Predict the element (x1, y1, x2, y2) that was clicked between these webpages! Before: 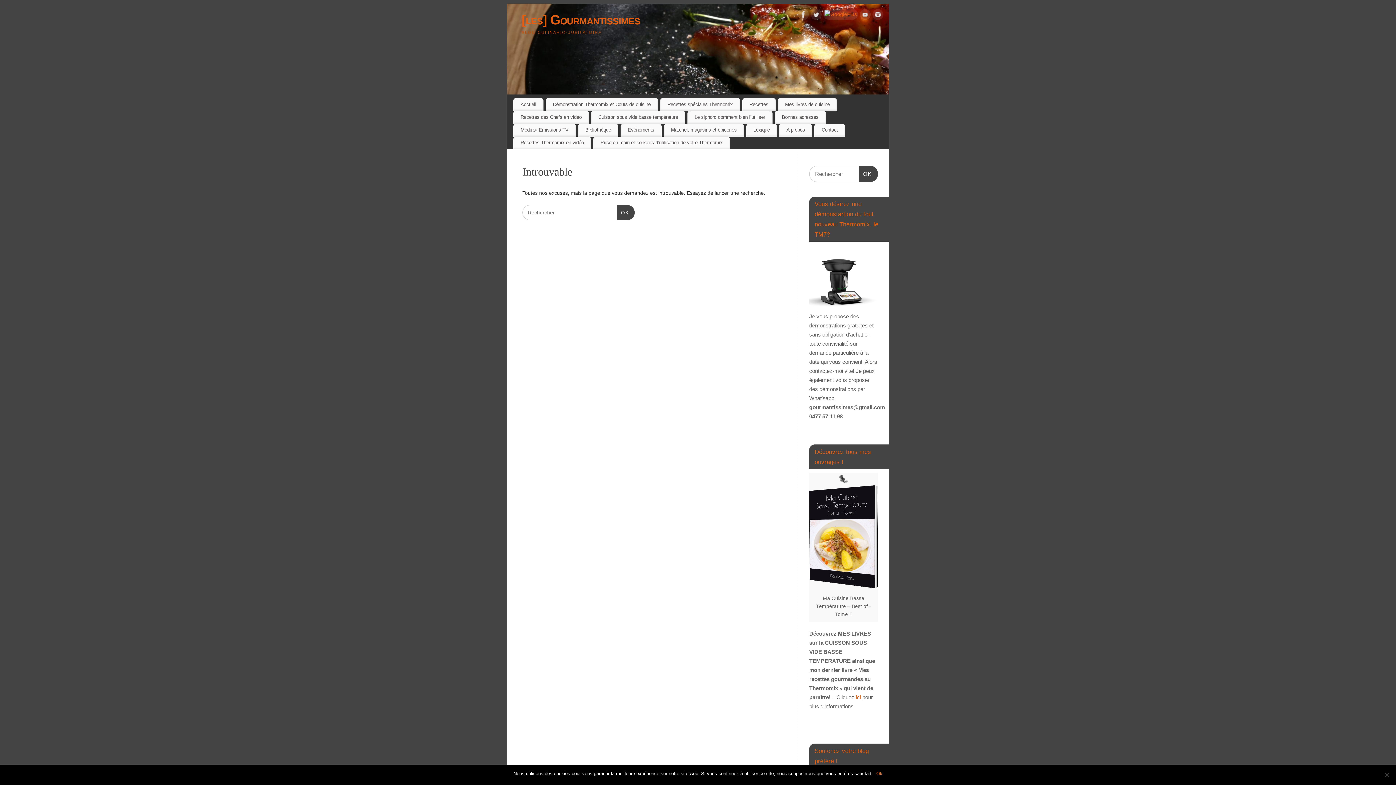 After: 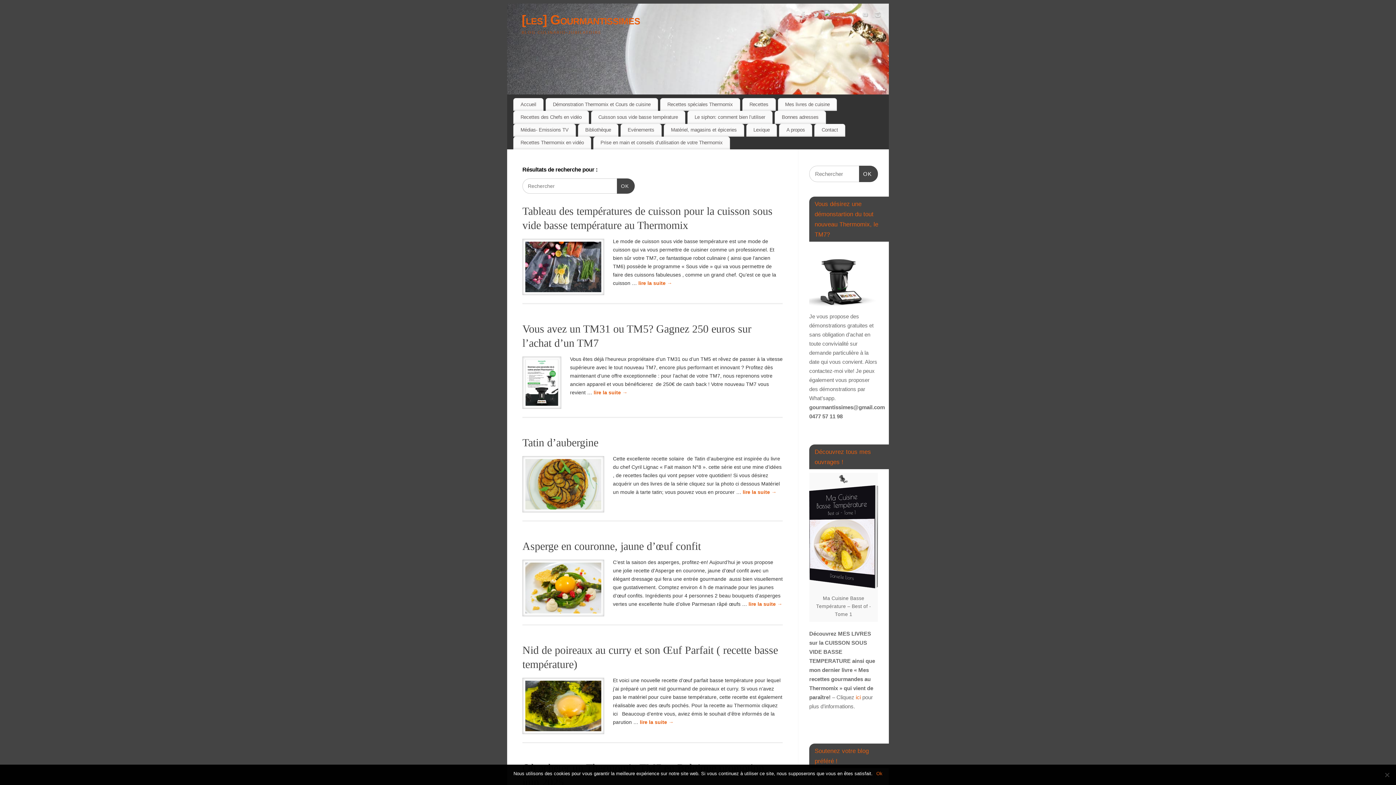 Action: label: Rechercher
OK bbox: (859, 165, 878, 182)